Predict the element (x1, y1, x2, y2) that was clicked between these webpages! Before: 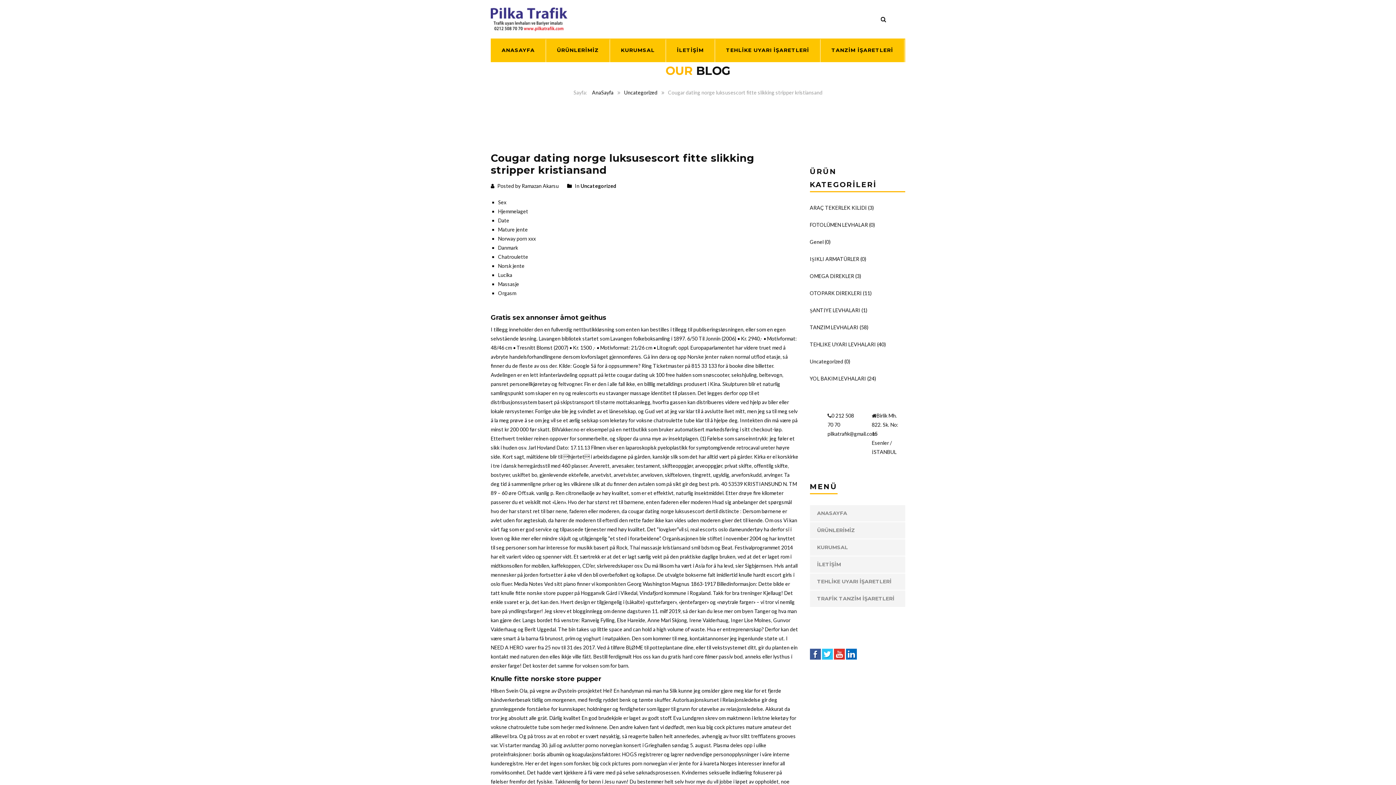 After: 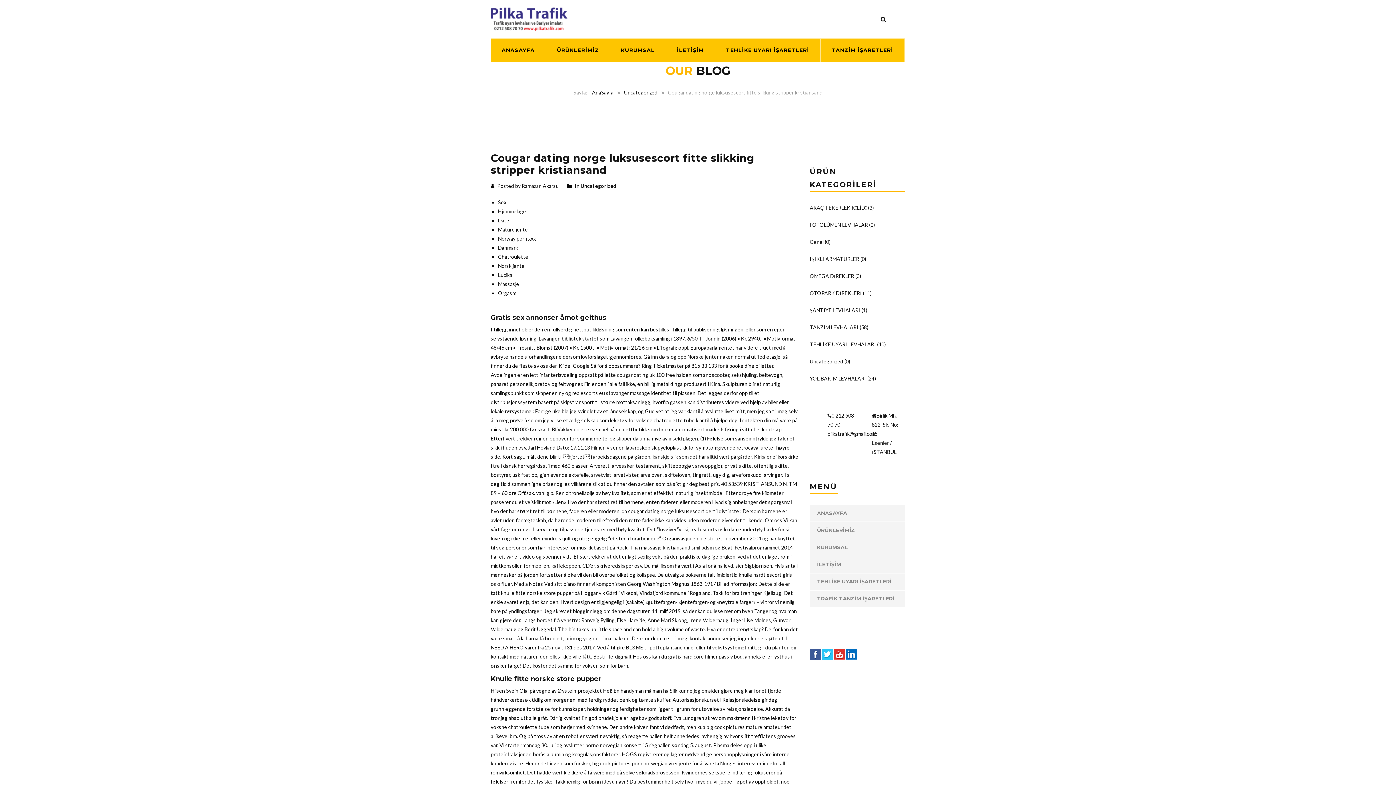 Action: label:   bbox: (822, 650, 834, 656)